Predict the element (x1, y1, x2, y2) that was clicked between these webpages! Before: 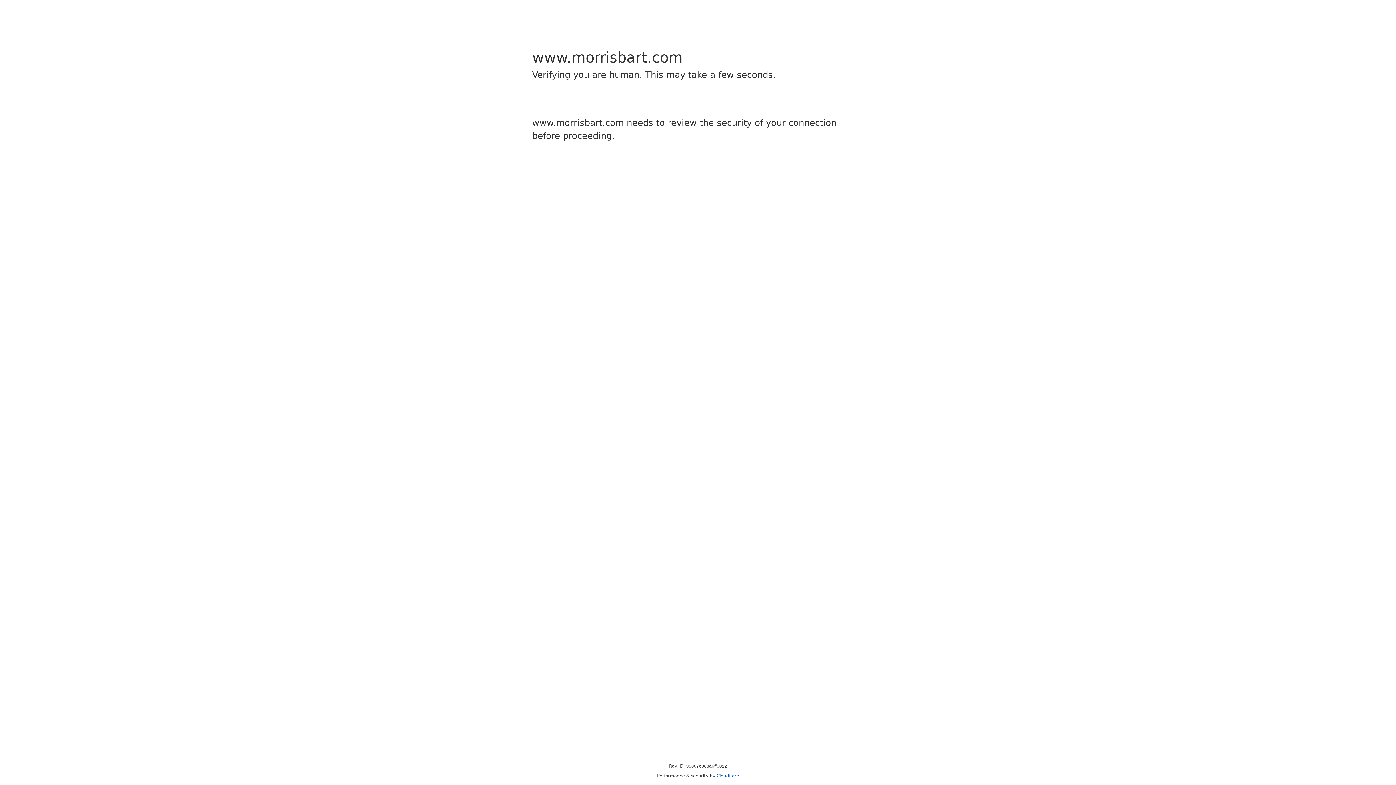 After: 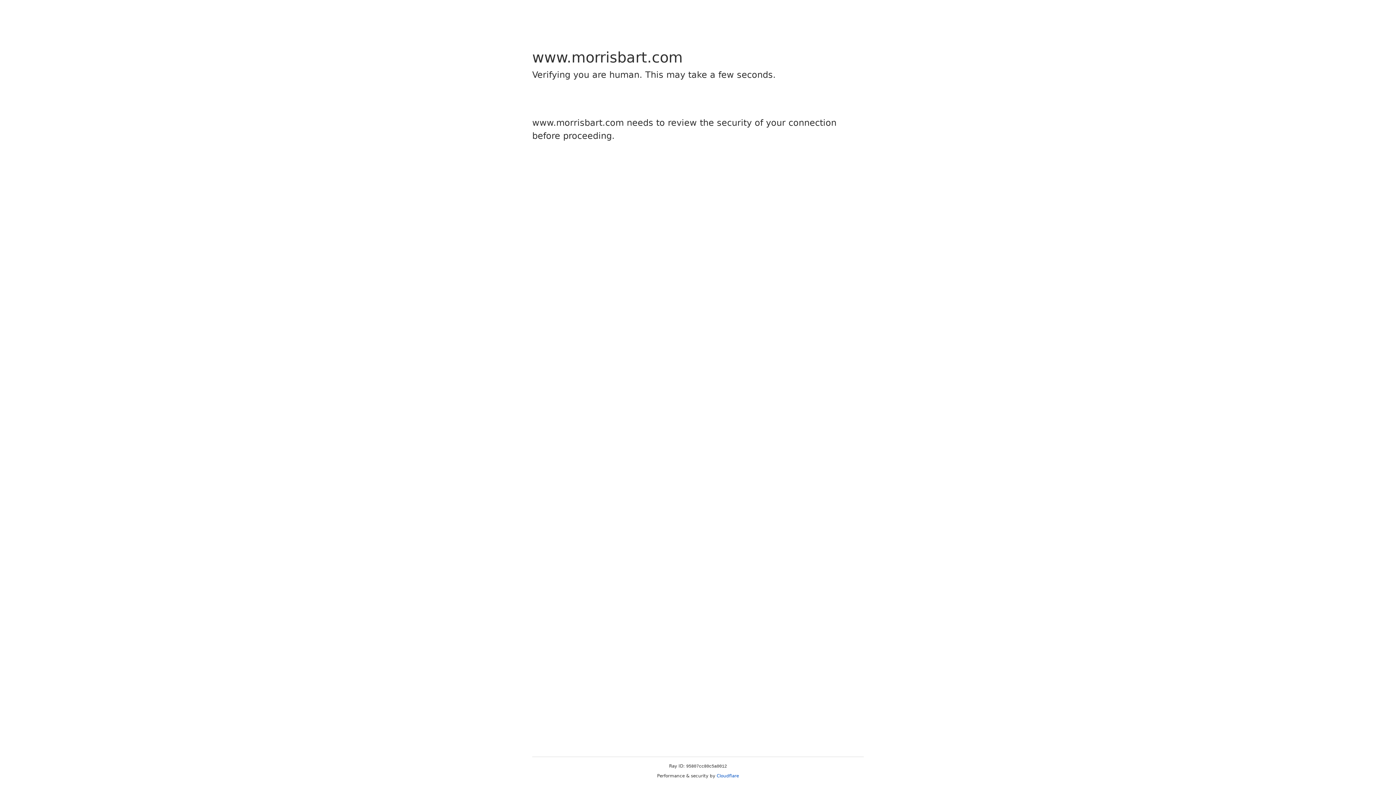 Action: label: Cloudflare bbox: (716, 773, 739, 778)